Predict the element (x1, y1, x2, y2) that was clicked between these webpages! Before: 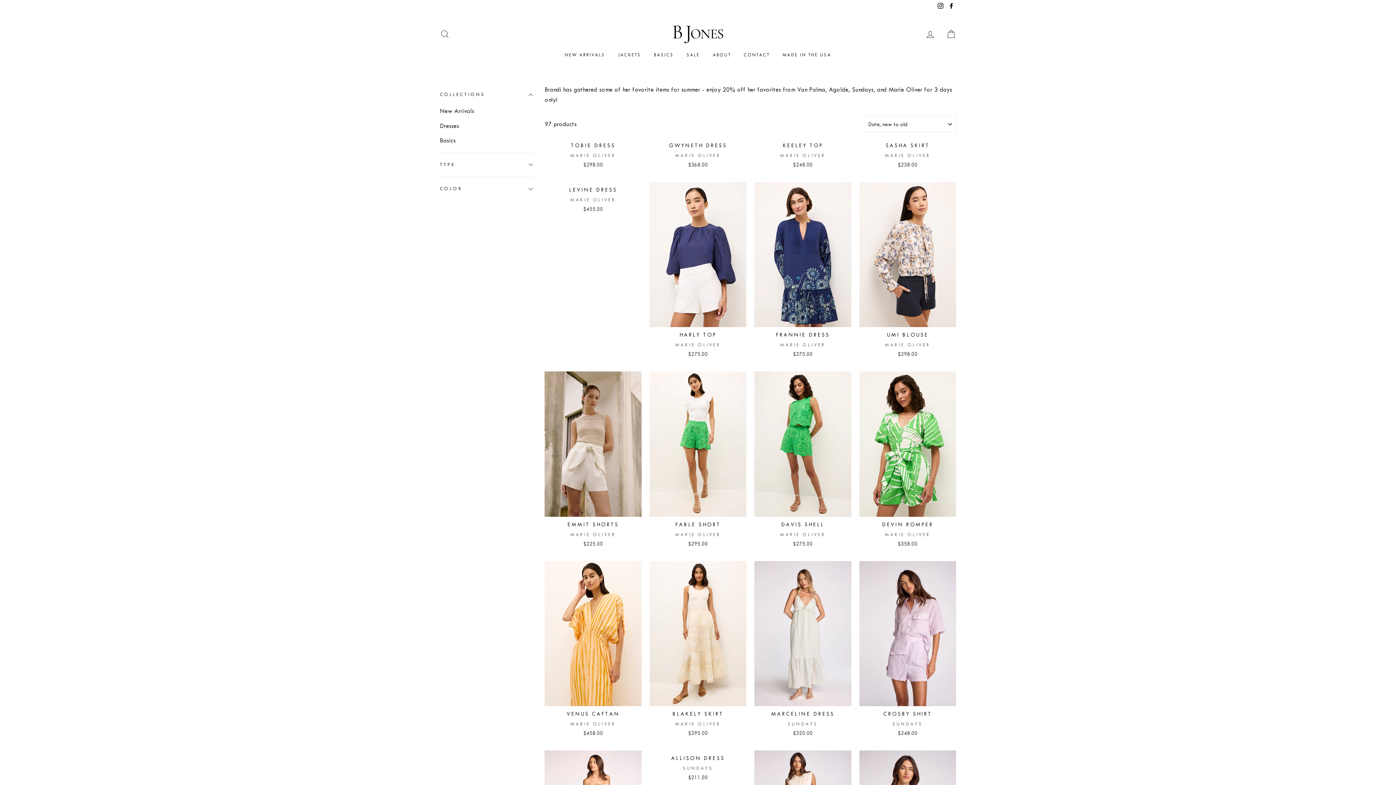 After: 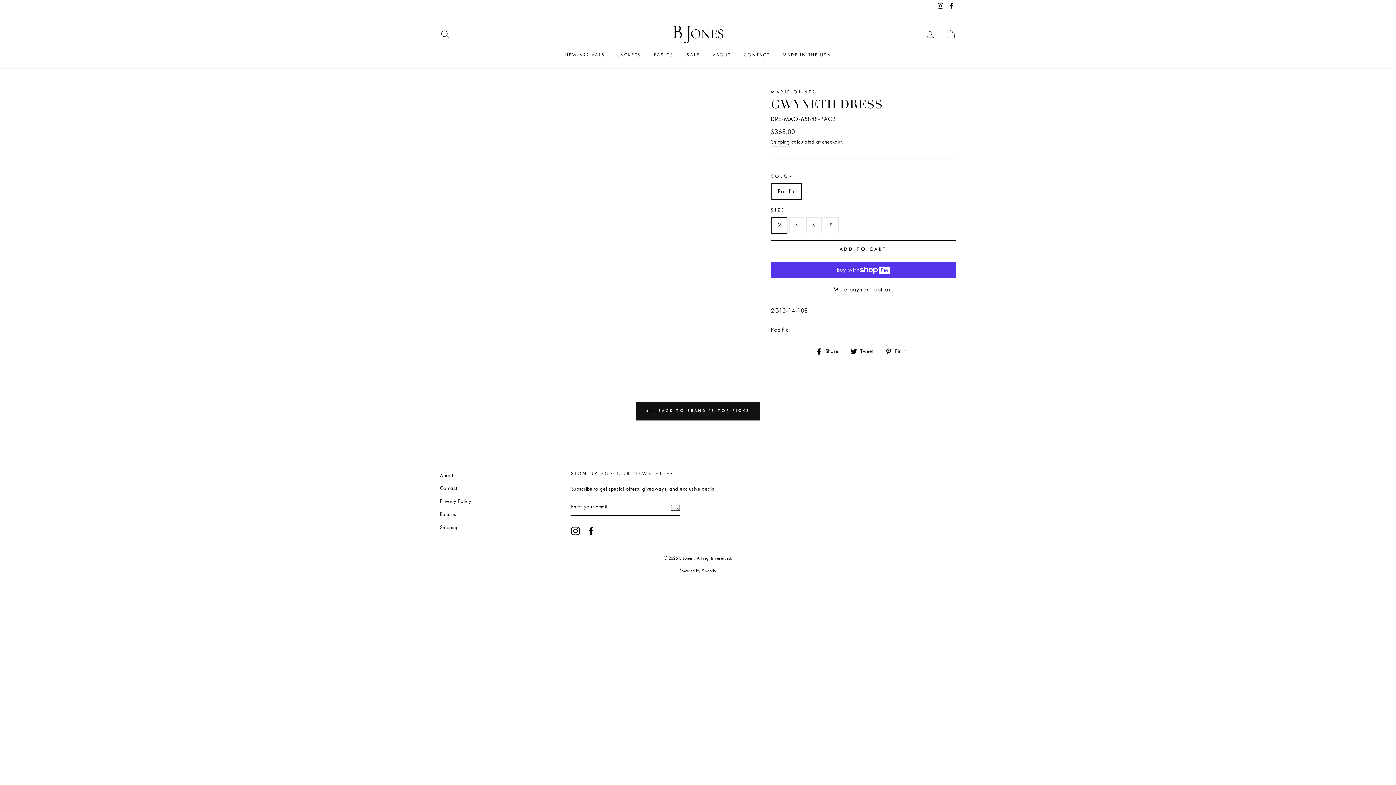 Action: bbox: (649, 137, 746, 171) label: Quick view
GWYNETH DRESS
MARIE OLIVER
$368.00